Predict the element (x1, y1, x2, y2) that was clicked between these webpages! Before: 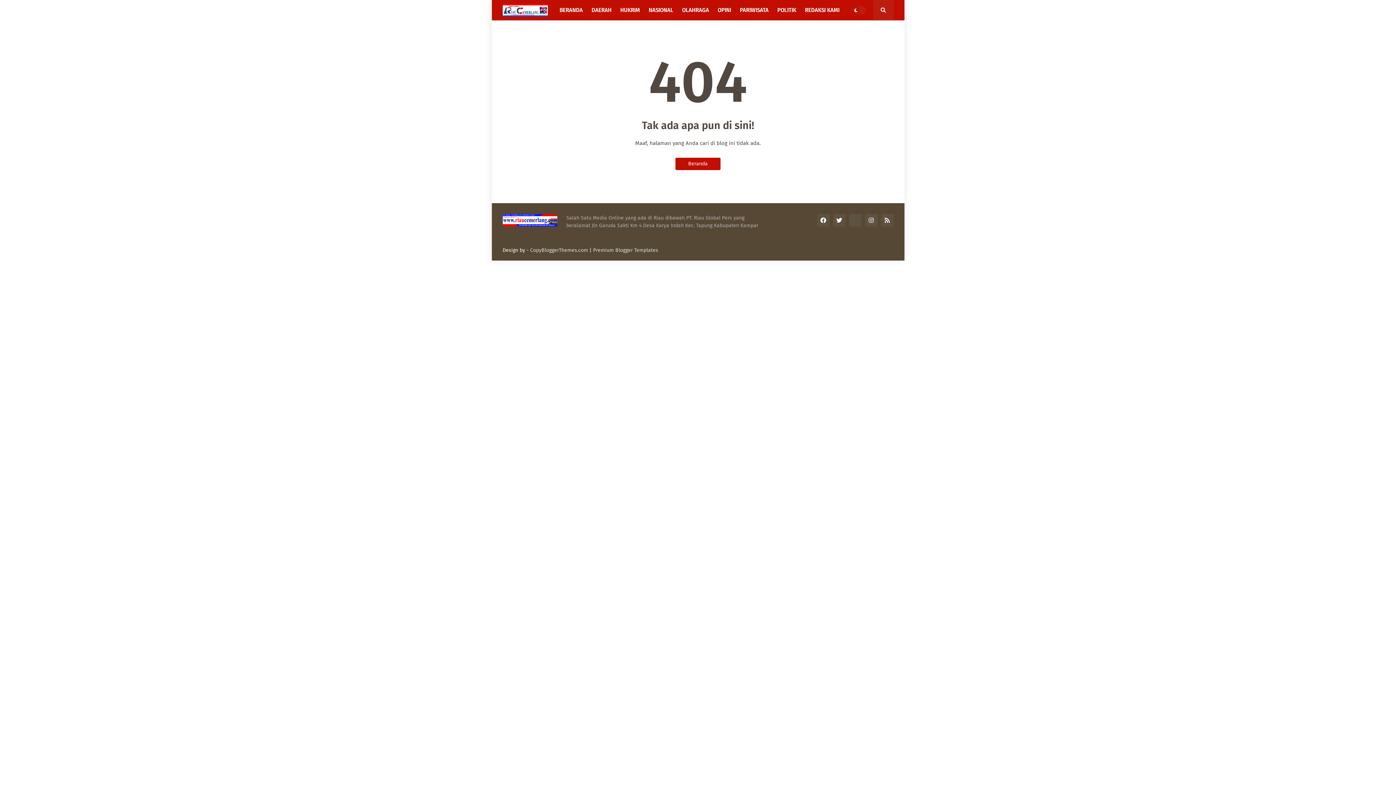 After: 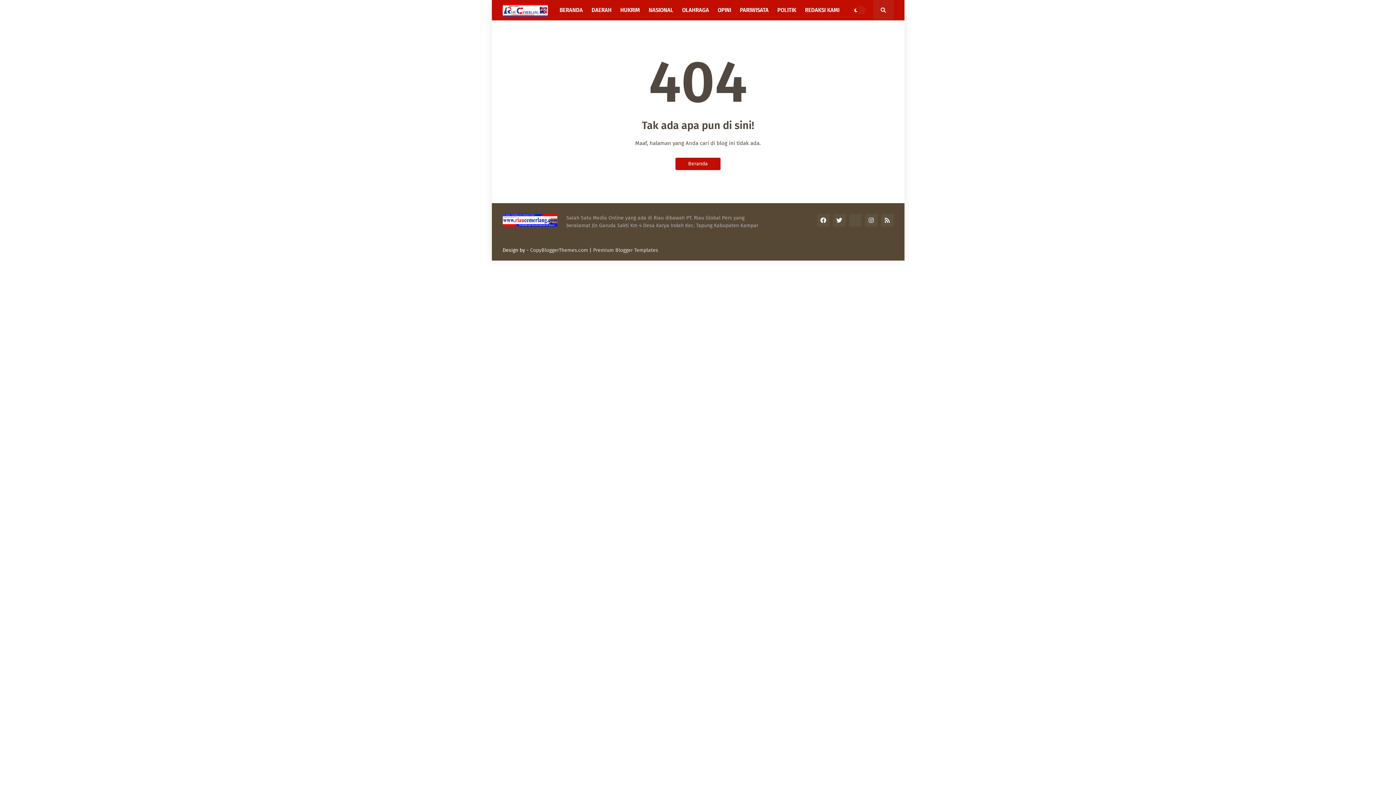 Action: bbox: (849, 214, 861, 226)